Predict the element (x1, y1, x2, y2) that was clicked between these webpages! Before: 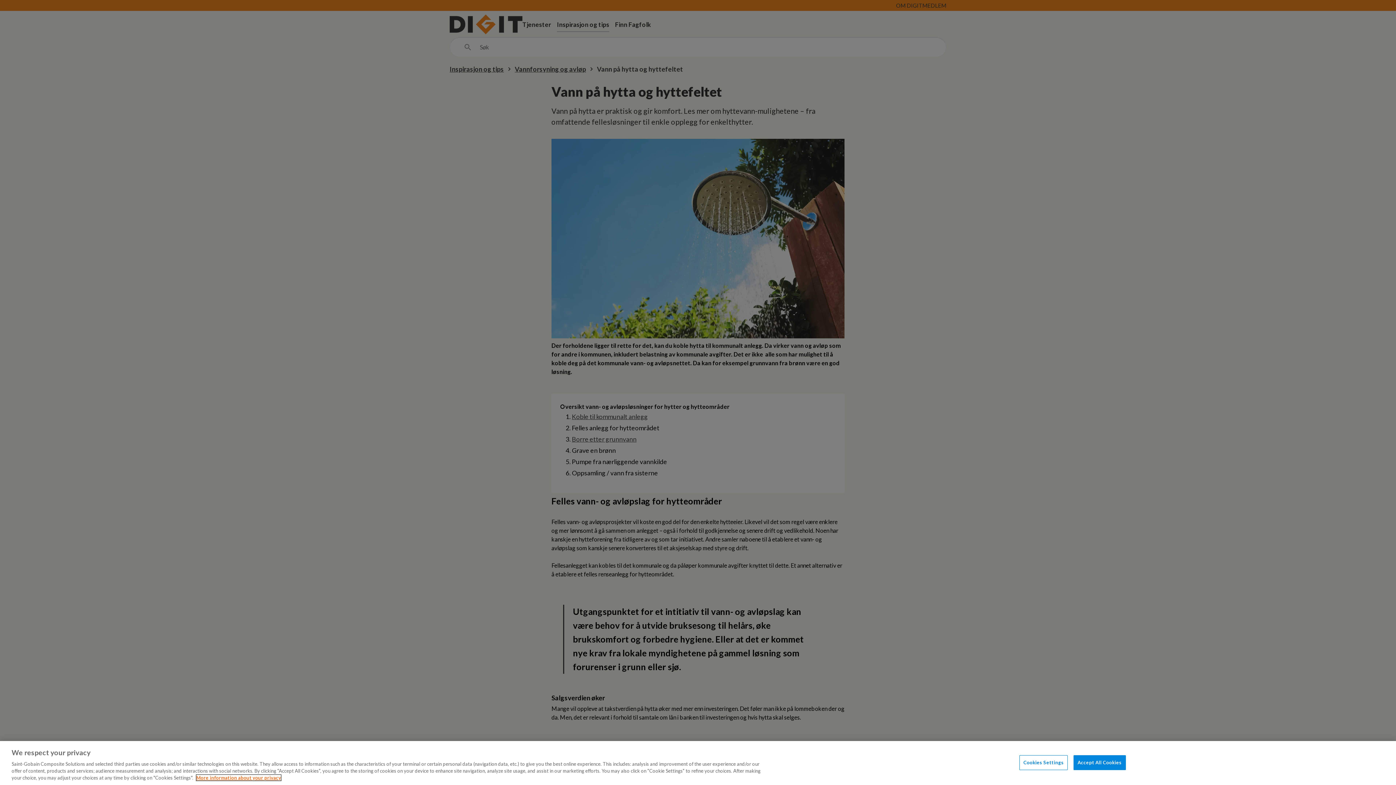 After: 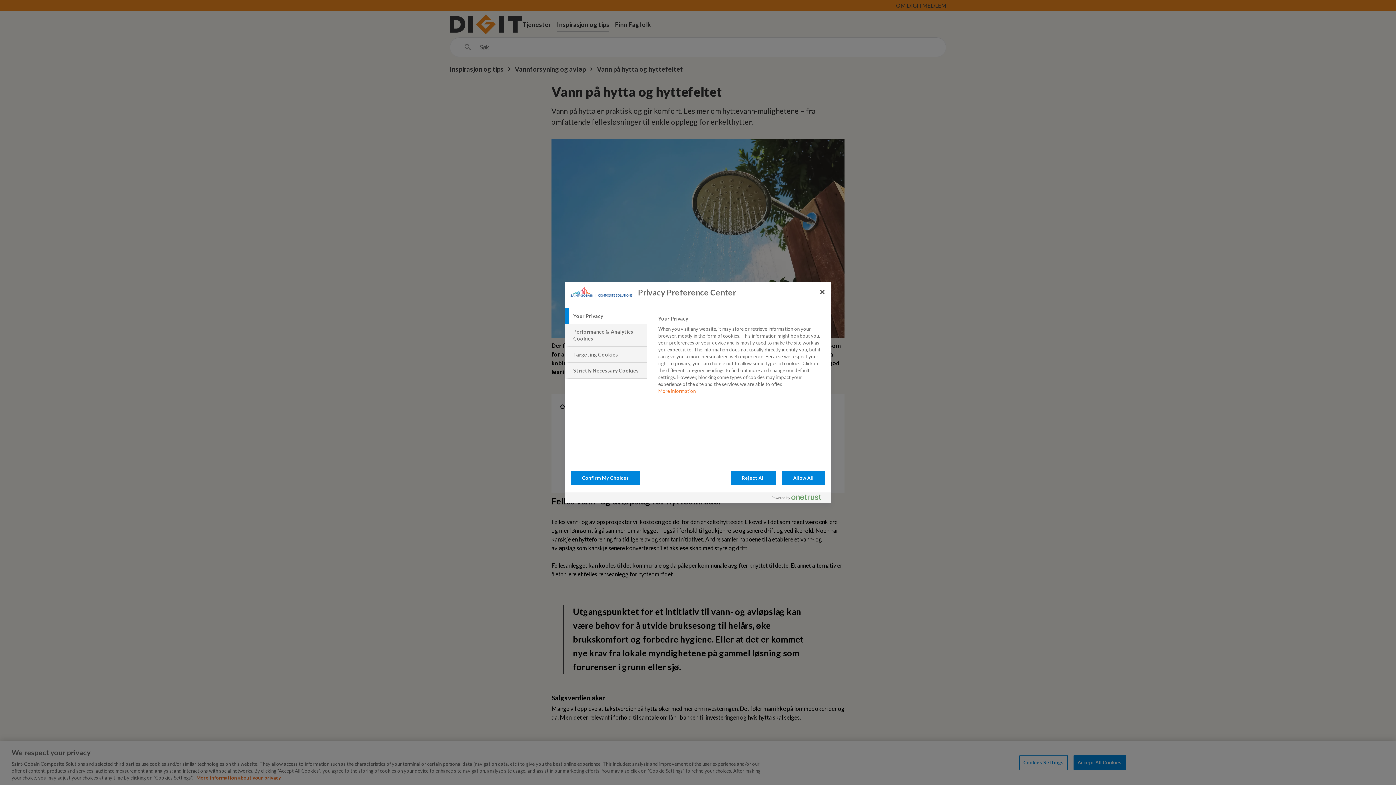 Action: label: Cookies Settings bbox: (1019, 755, 1068, 770)